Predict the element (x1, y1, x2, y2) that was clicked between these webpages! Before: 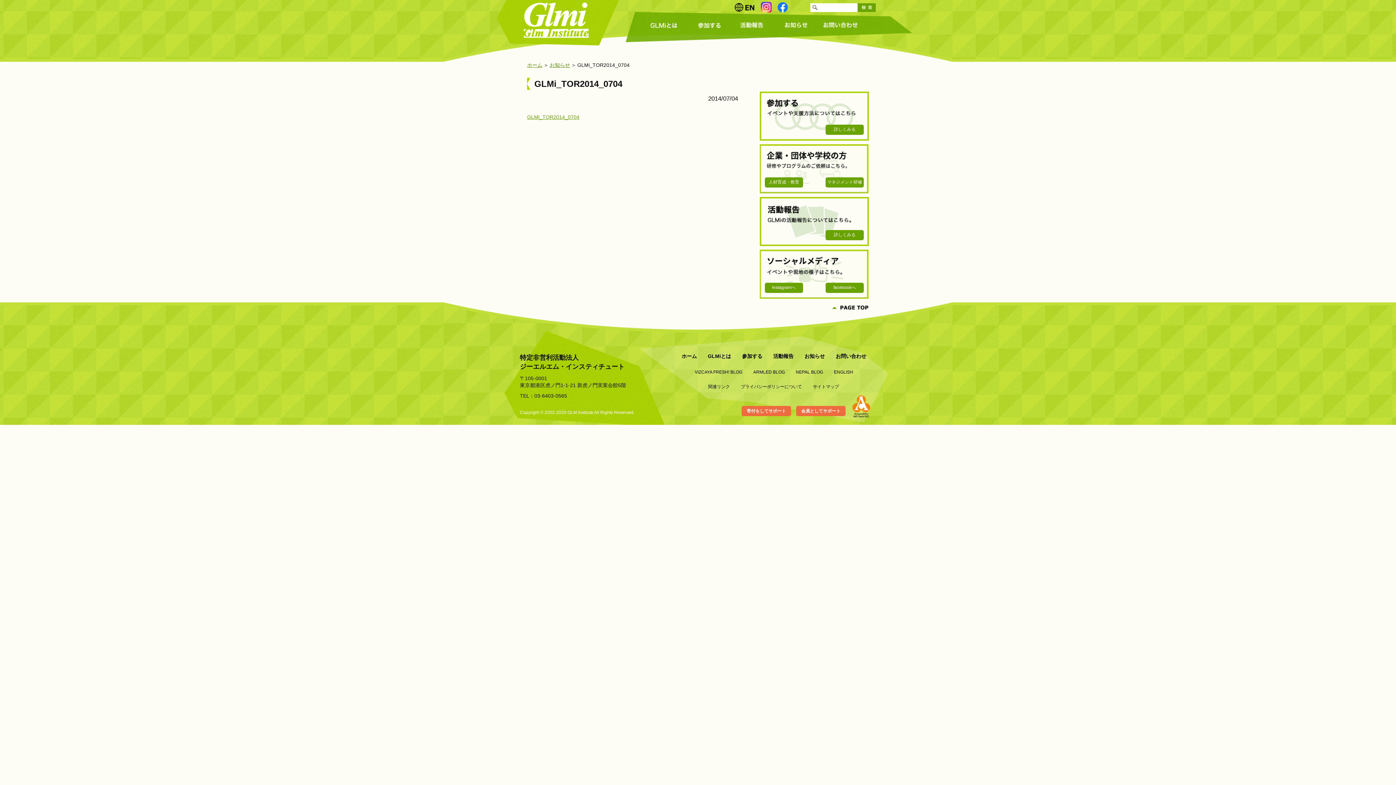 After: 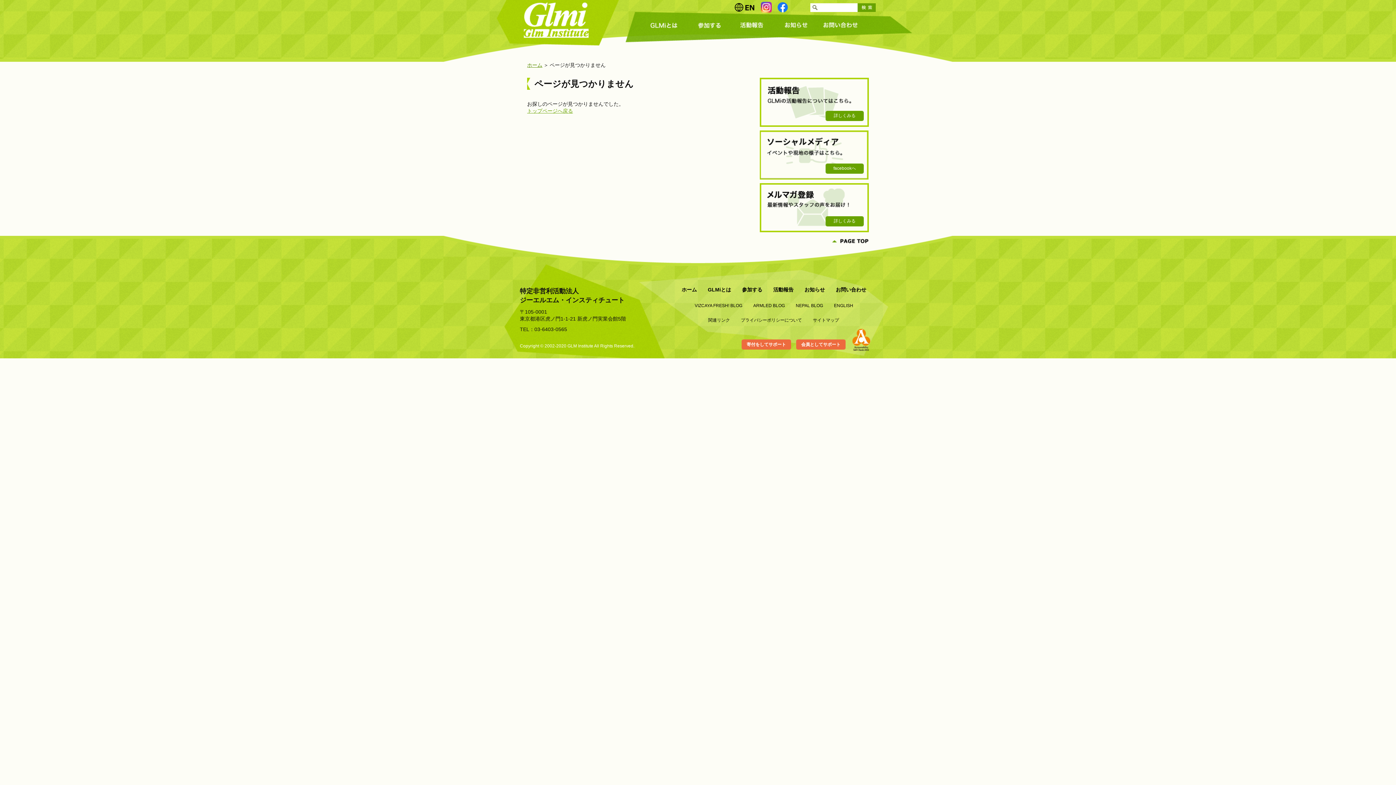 Action: bbox: (813, 384, 839, 389) label: サイトマップ